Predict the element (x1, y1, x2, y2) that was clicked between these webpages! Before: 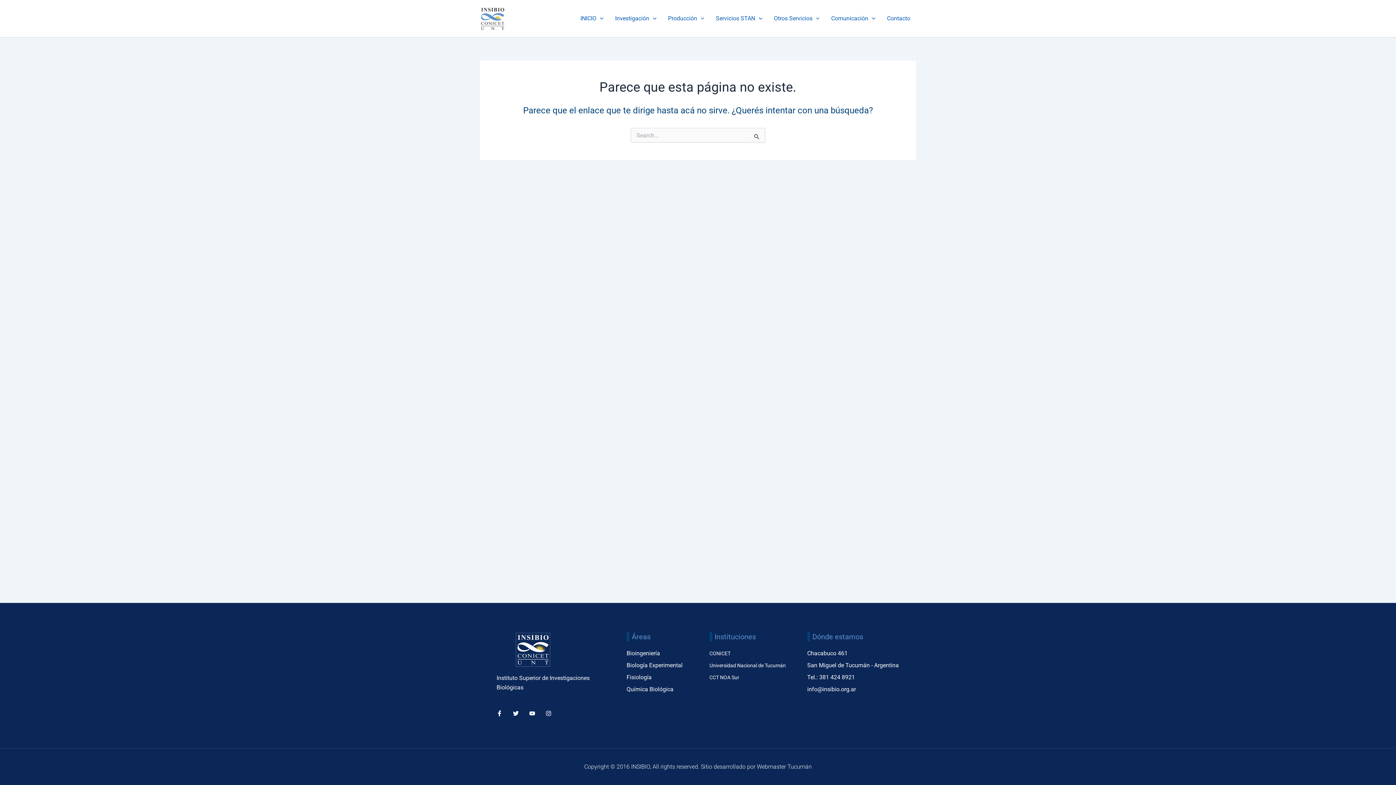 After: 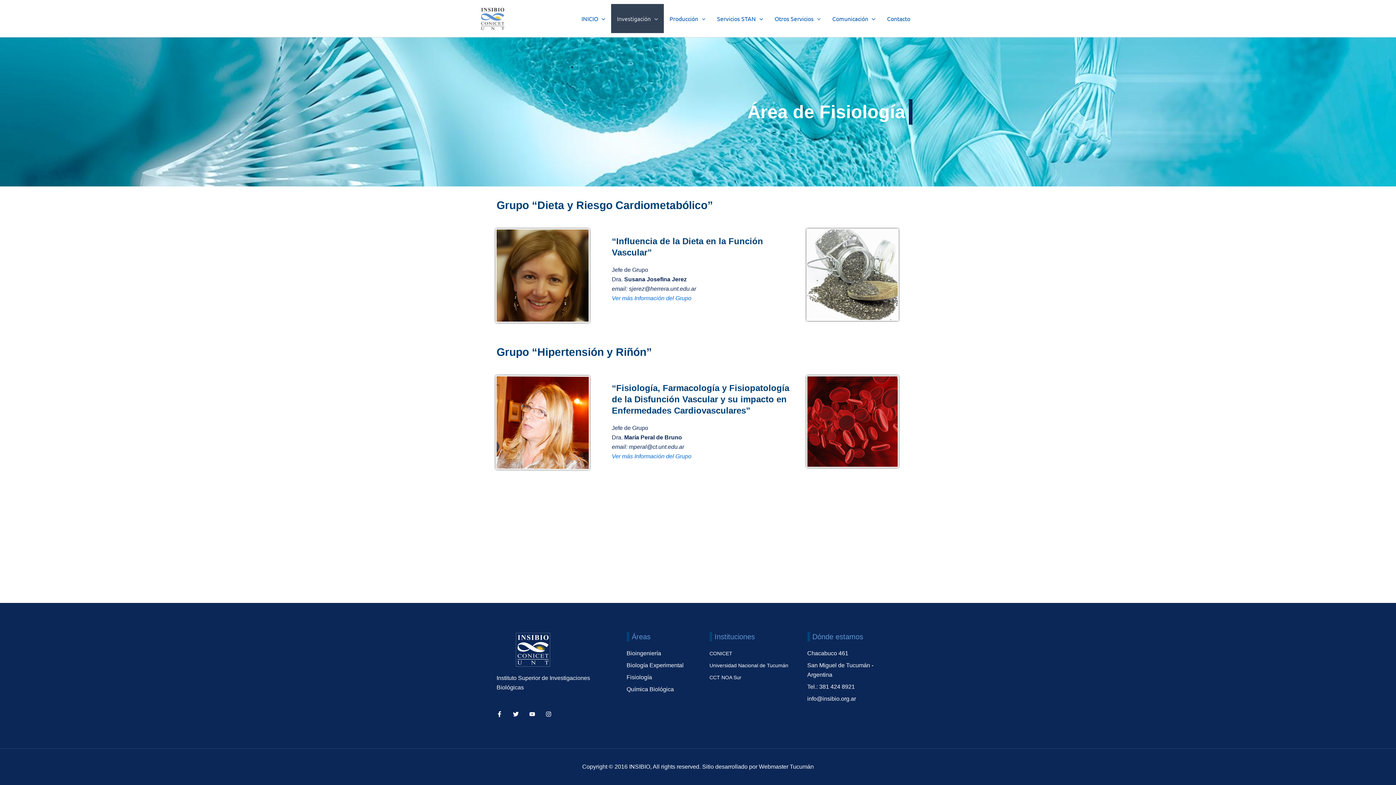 Action: label: Fisiología bbox: (626, 673, 686, 682)